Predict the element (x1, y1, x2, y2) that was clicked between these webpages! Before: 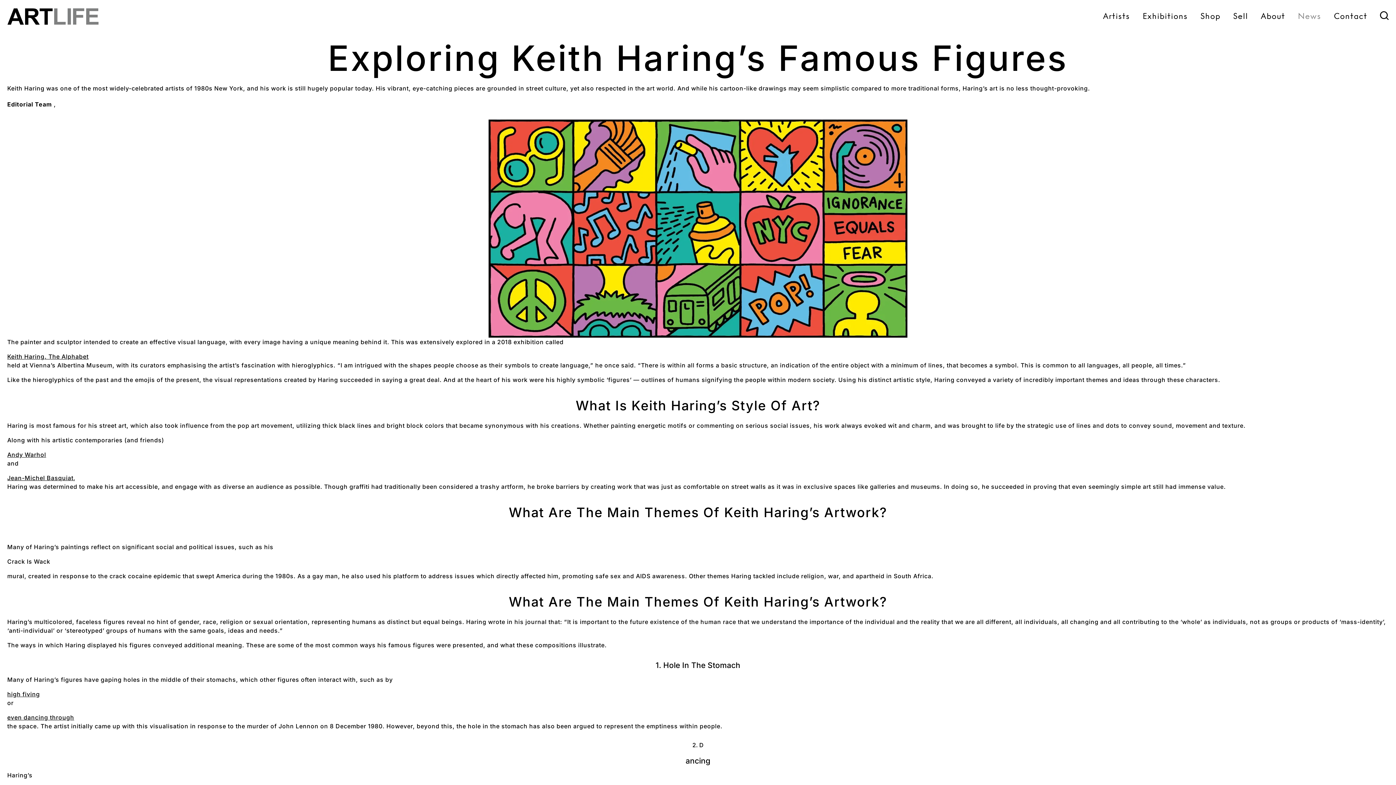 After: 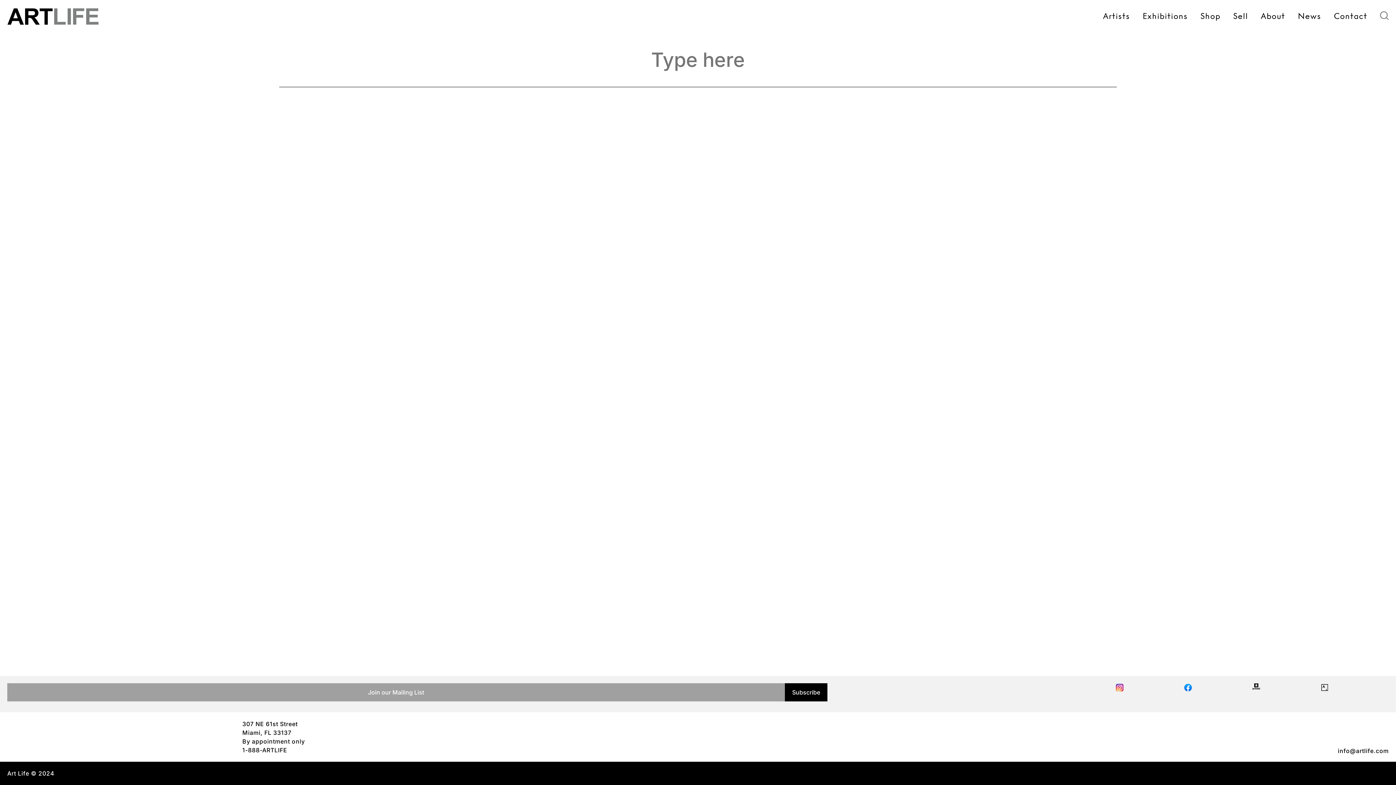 Action: bbox: (1380, 11, 1389, 21)